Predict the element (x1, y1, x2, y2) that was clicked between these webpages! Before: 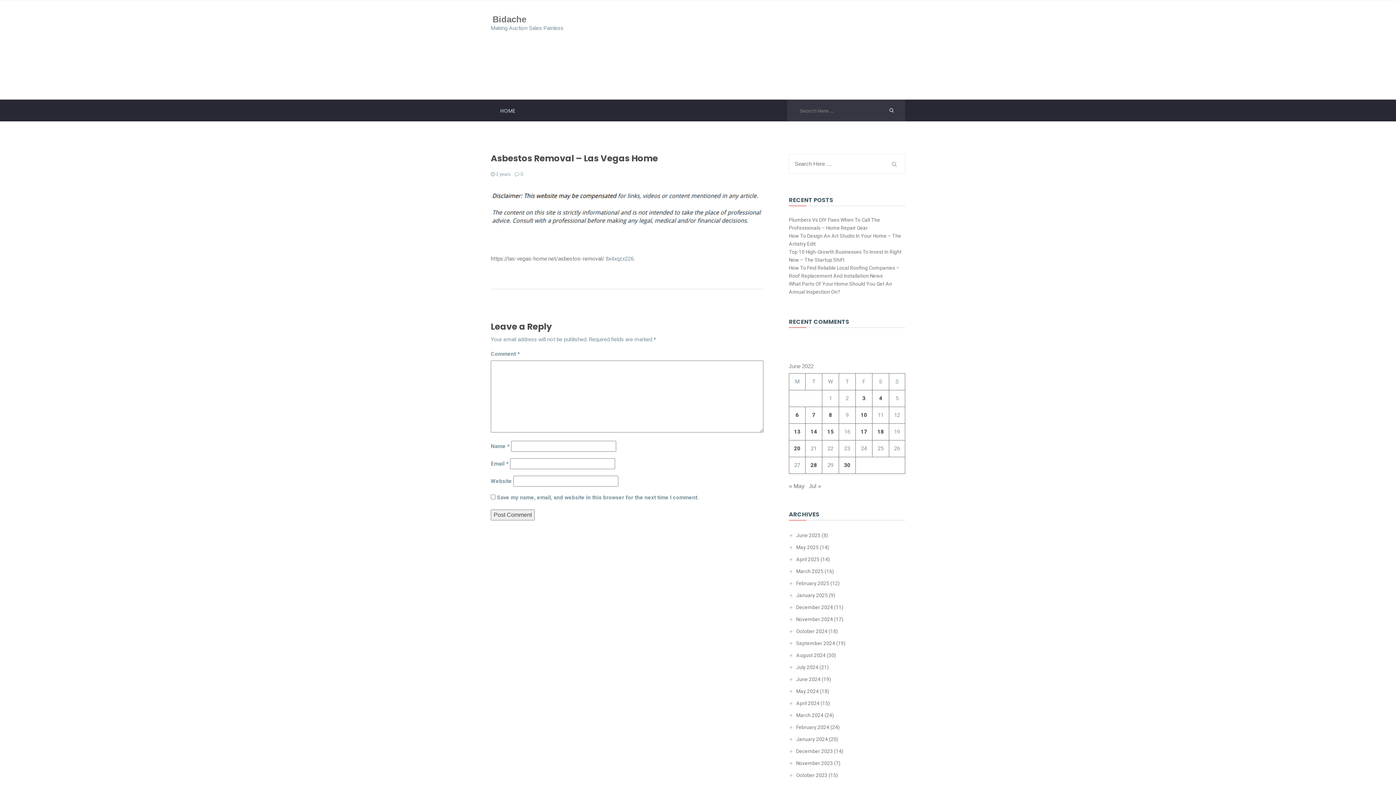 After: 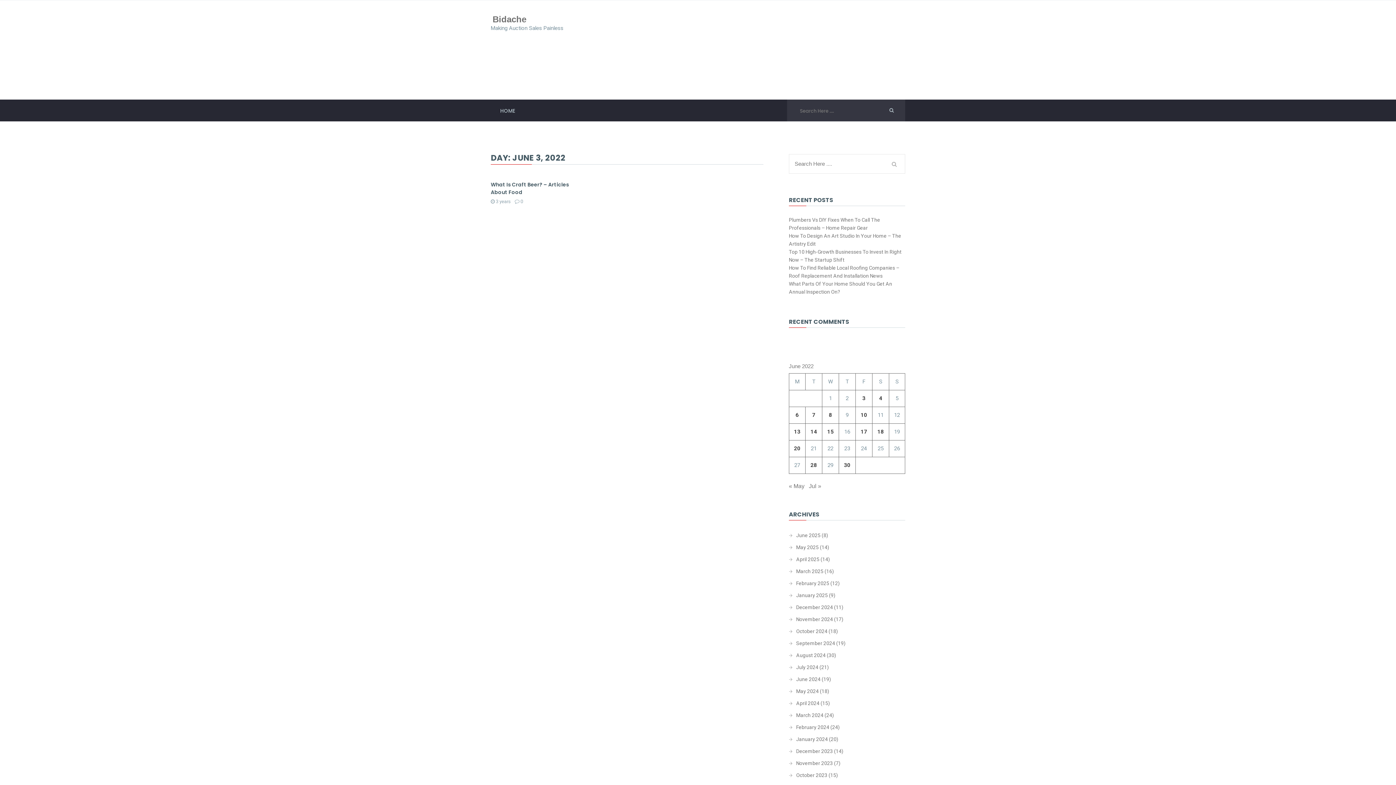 Action: bbox: (862, 395, 865, 401) label: Posts published on June 3, 2022